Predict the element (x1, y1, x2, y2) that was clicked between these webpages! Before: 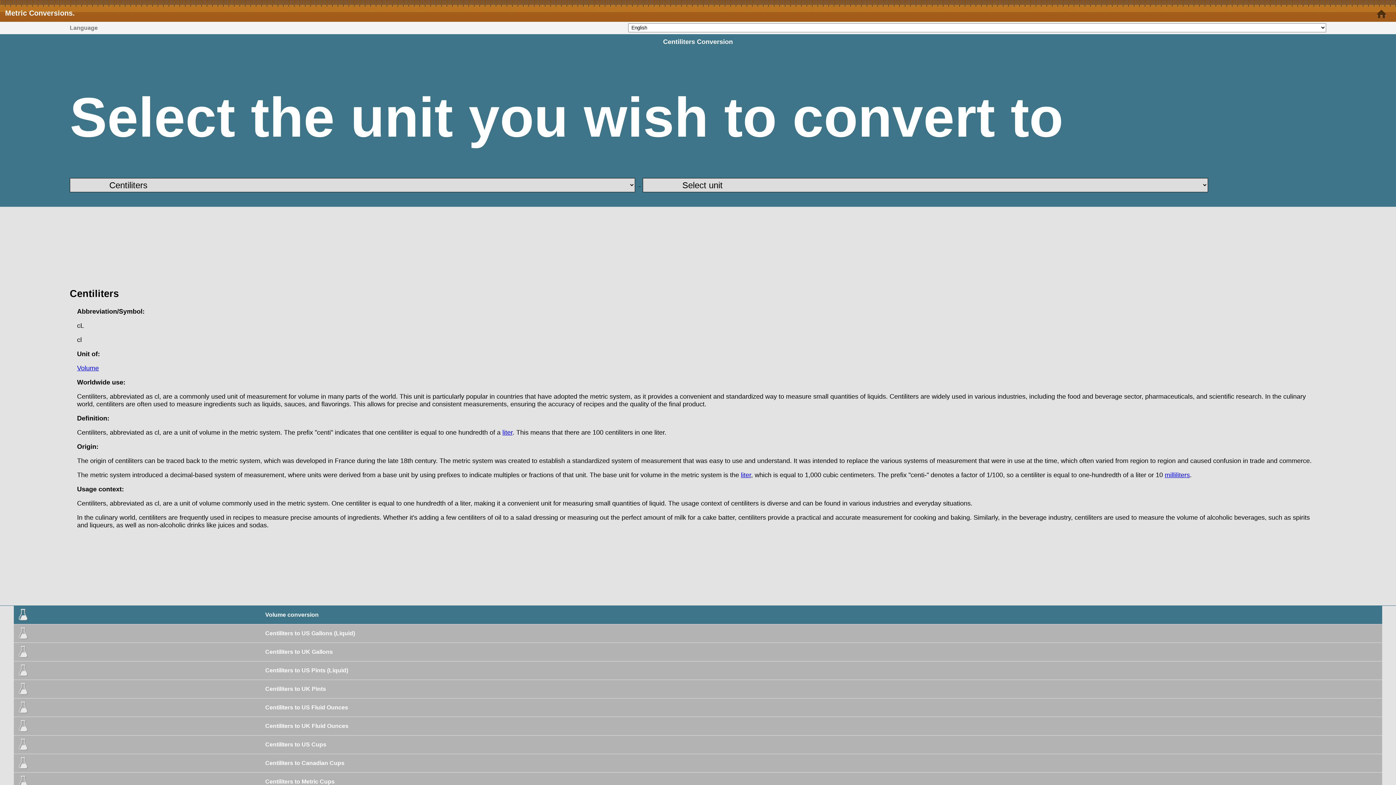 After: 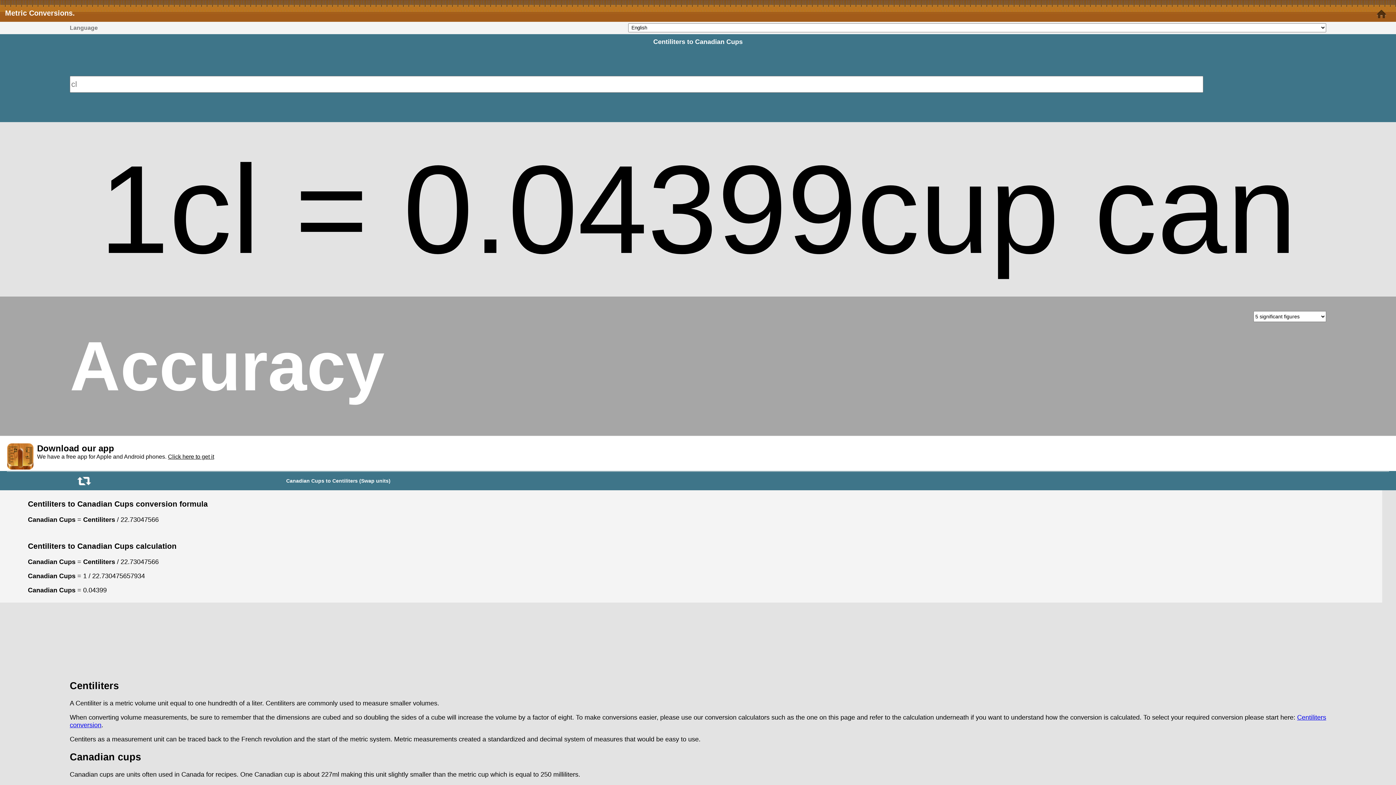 Action: bbox: (13, 754, 1382, 772) label: Centiliters to Canadian Cups